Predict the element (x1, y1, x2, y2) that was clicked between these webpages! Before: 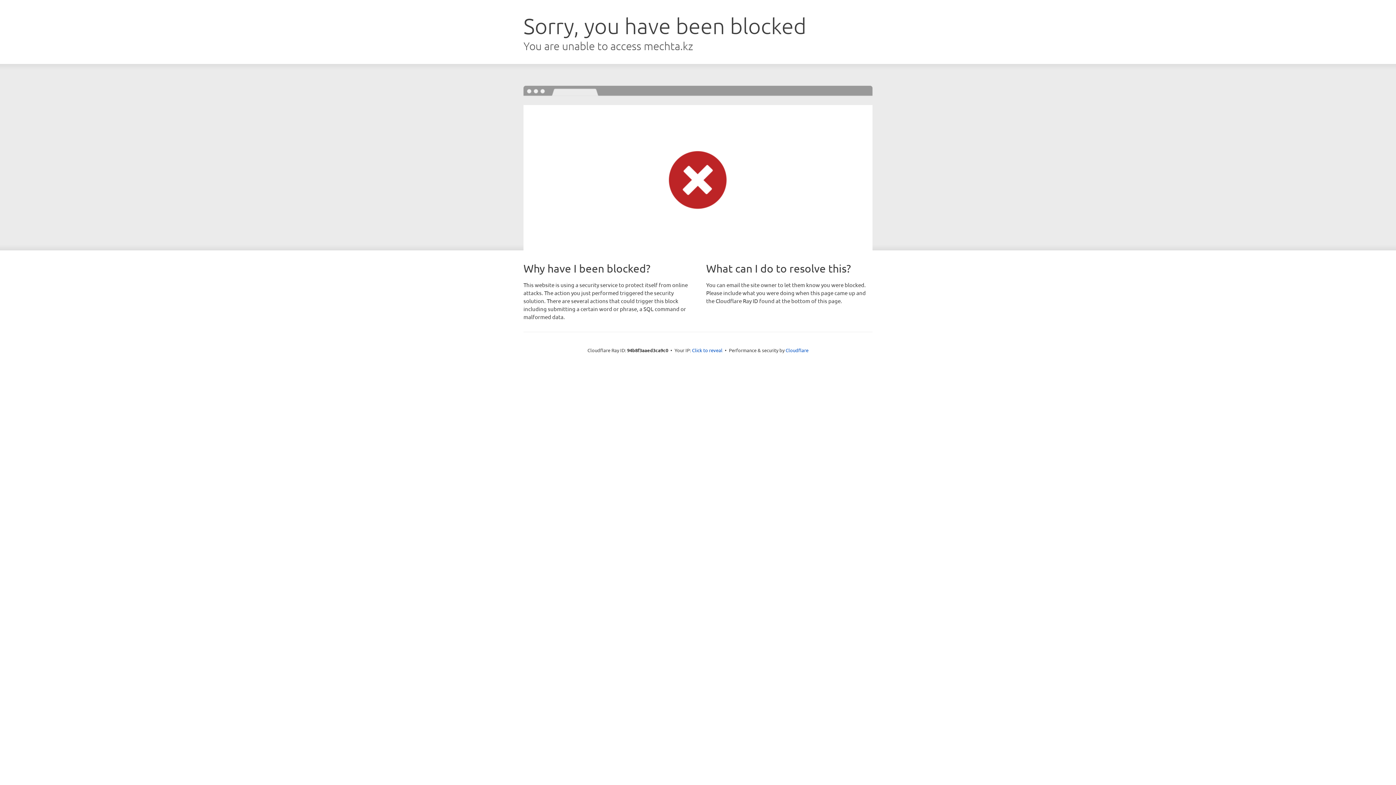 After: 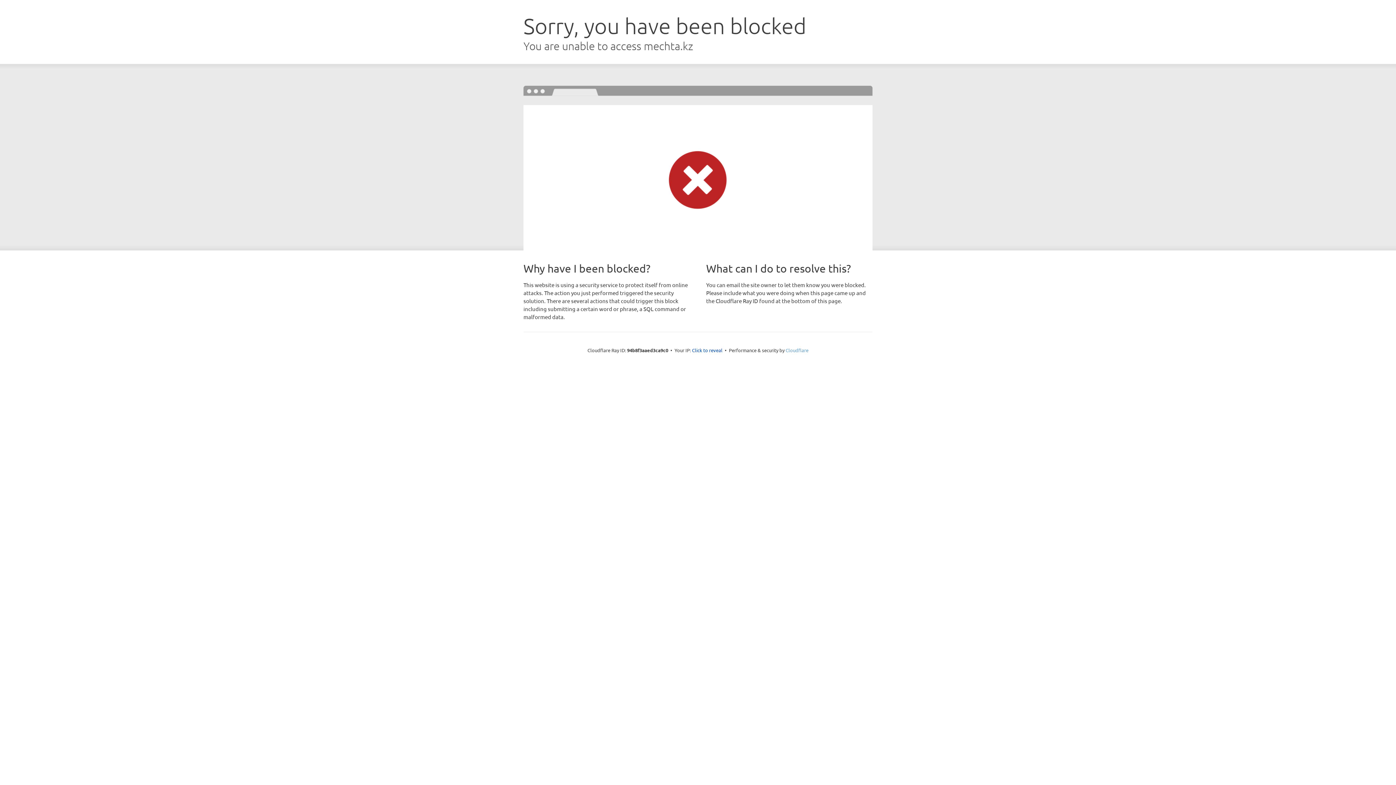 Action: bbox: (785, 347, 808, 353) label: Cloudflare